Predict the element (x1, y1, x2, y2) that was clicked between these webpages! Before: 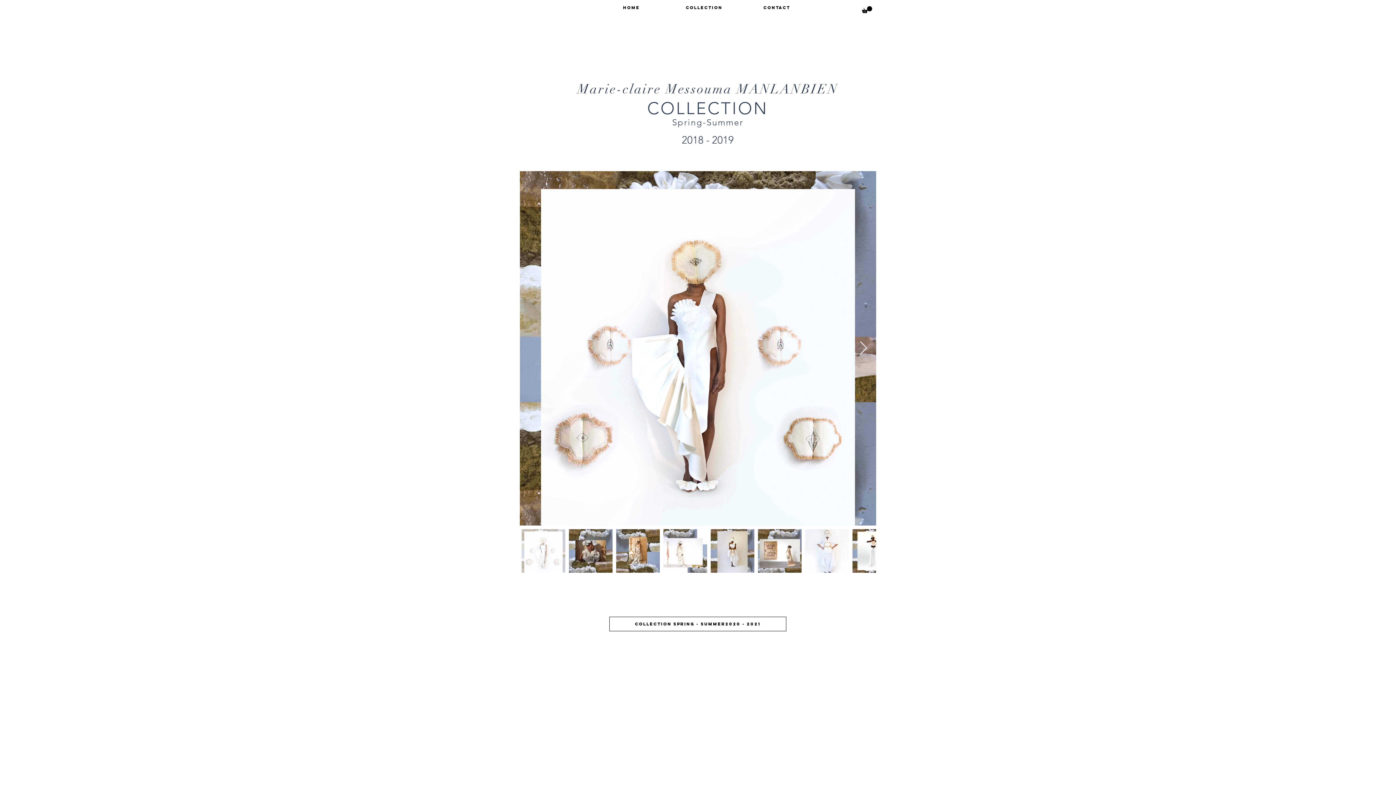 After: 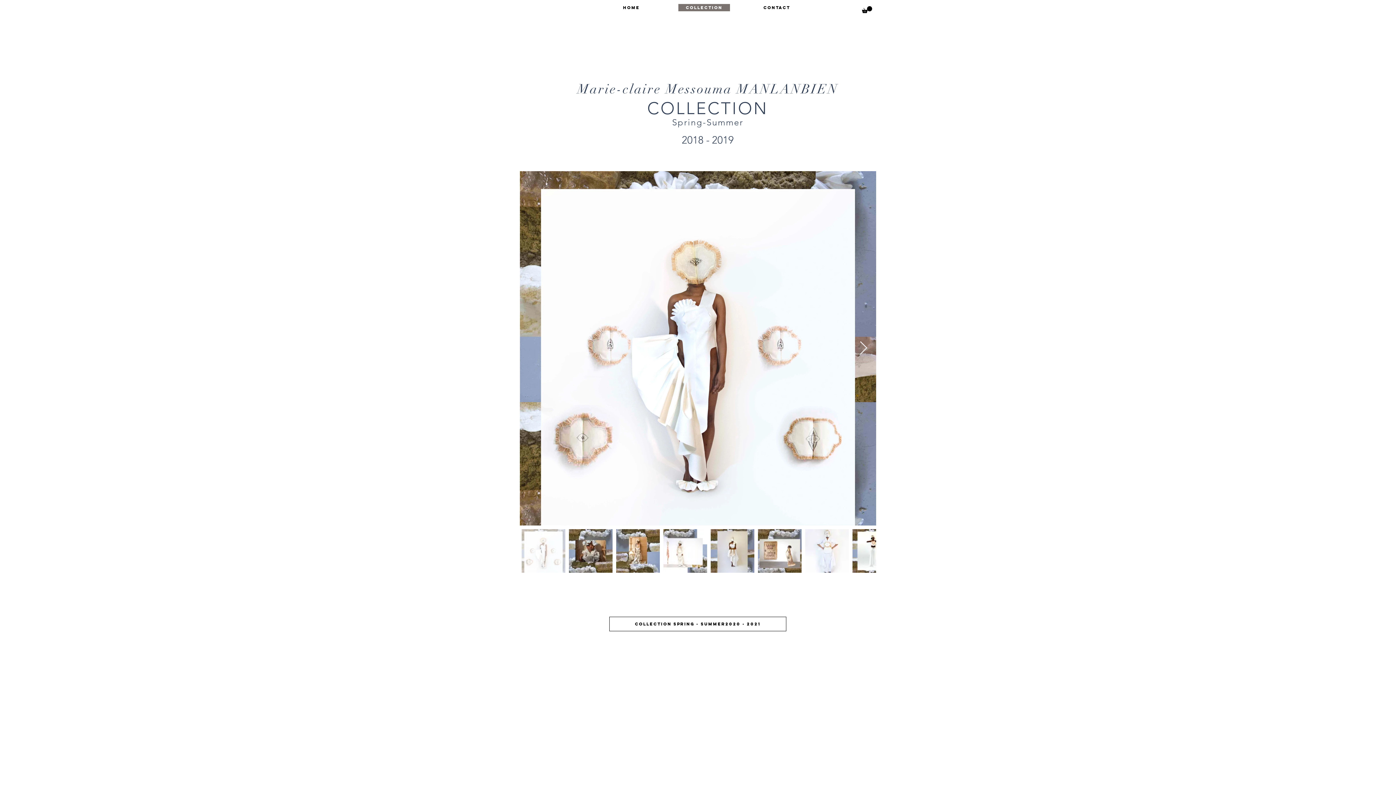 Action: bbox: (678, 4, 730, 11) label: Collection